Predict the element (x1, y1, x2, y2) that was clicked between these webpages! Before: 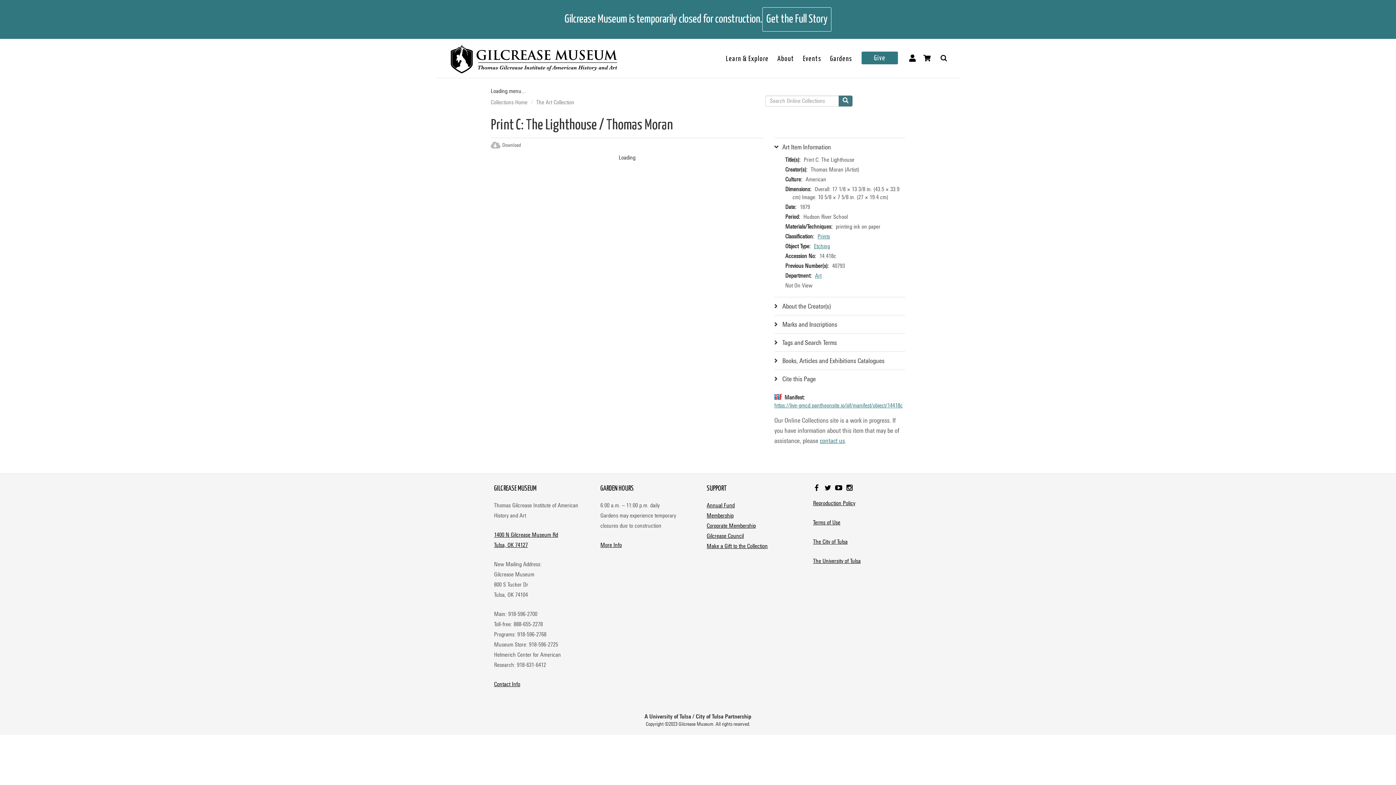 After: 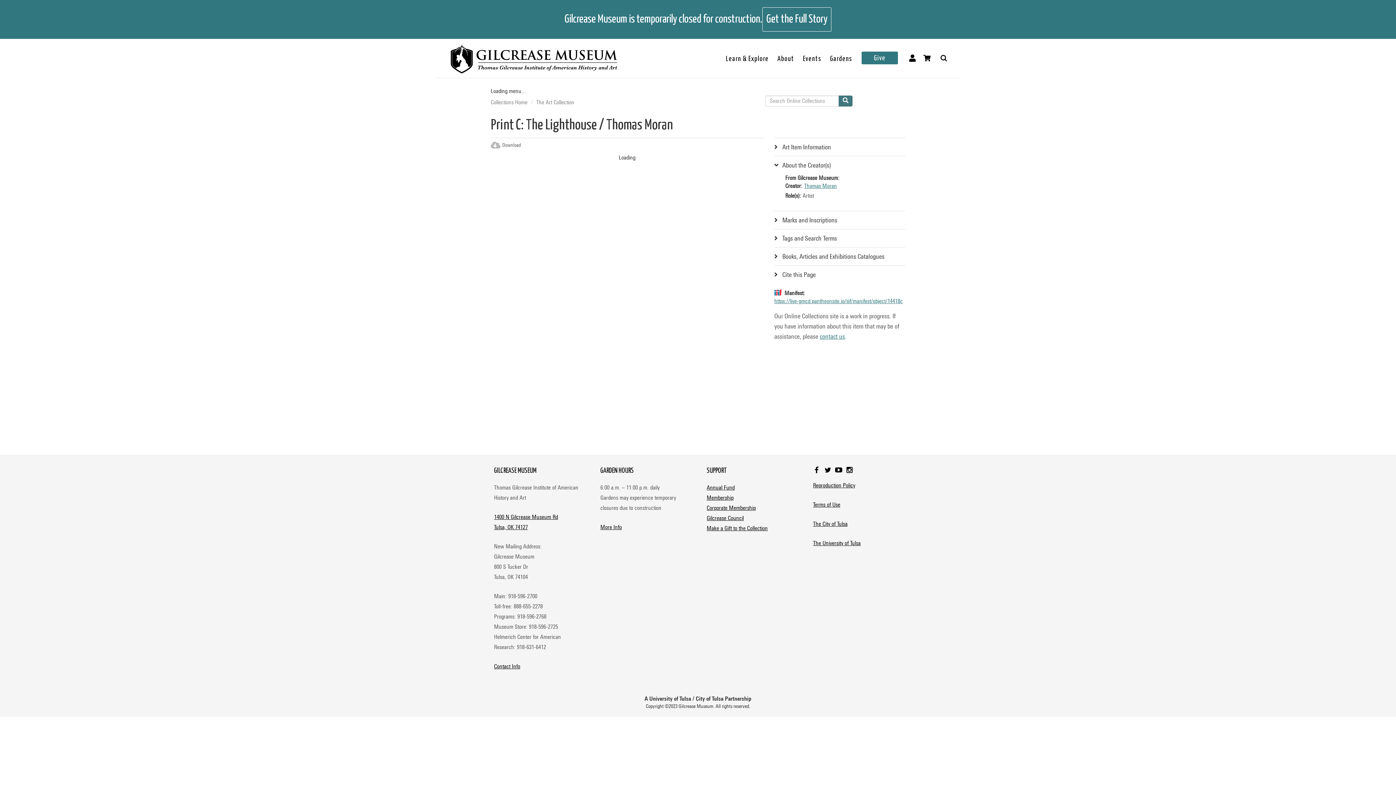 Action: label: About the Creator(s) bbox: (774, 302, 905, 309)